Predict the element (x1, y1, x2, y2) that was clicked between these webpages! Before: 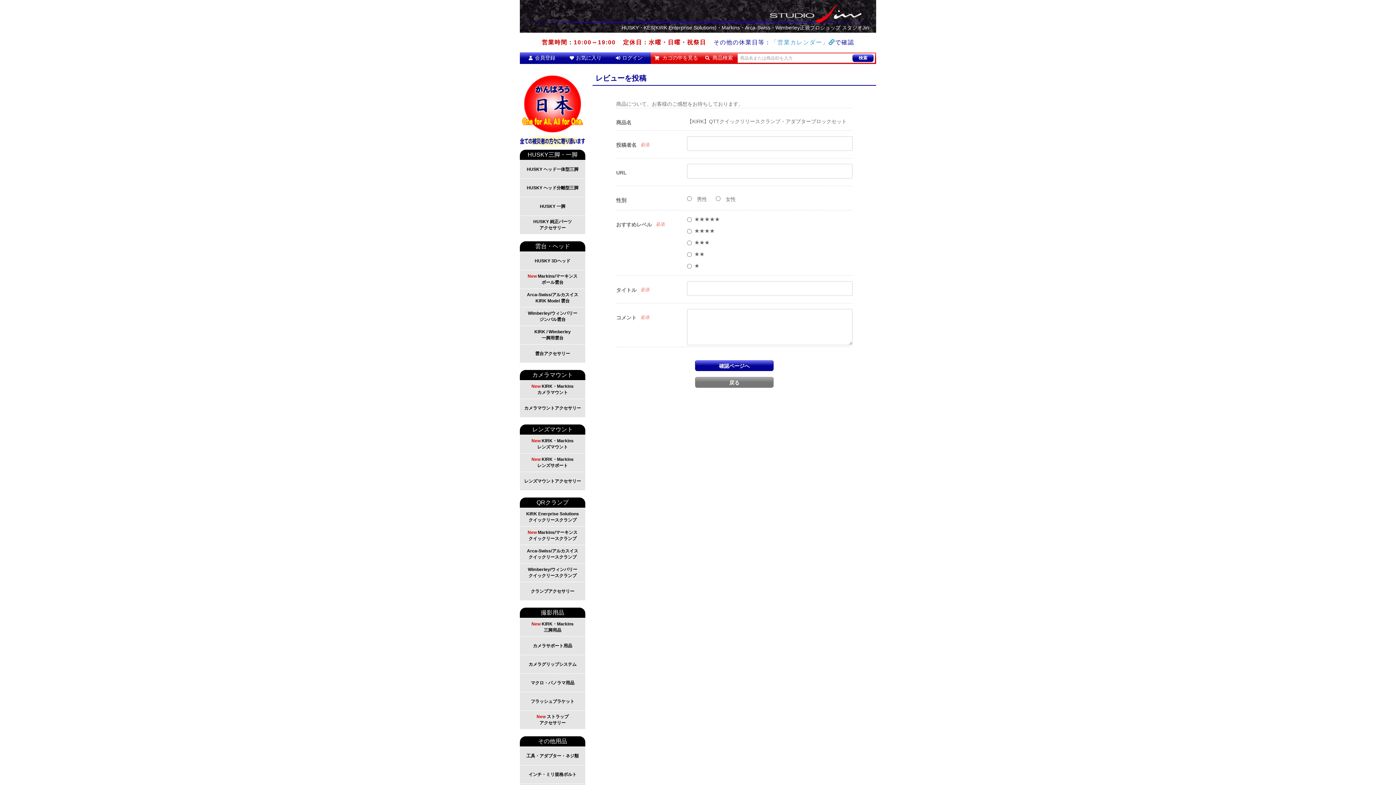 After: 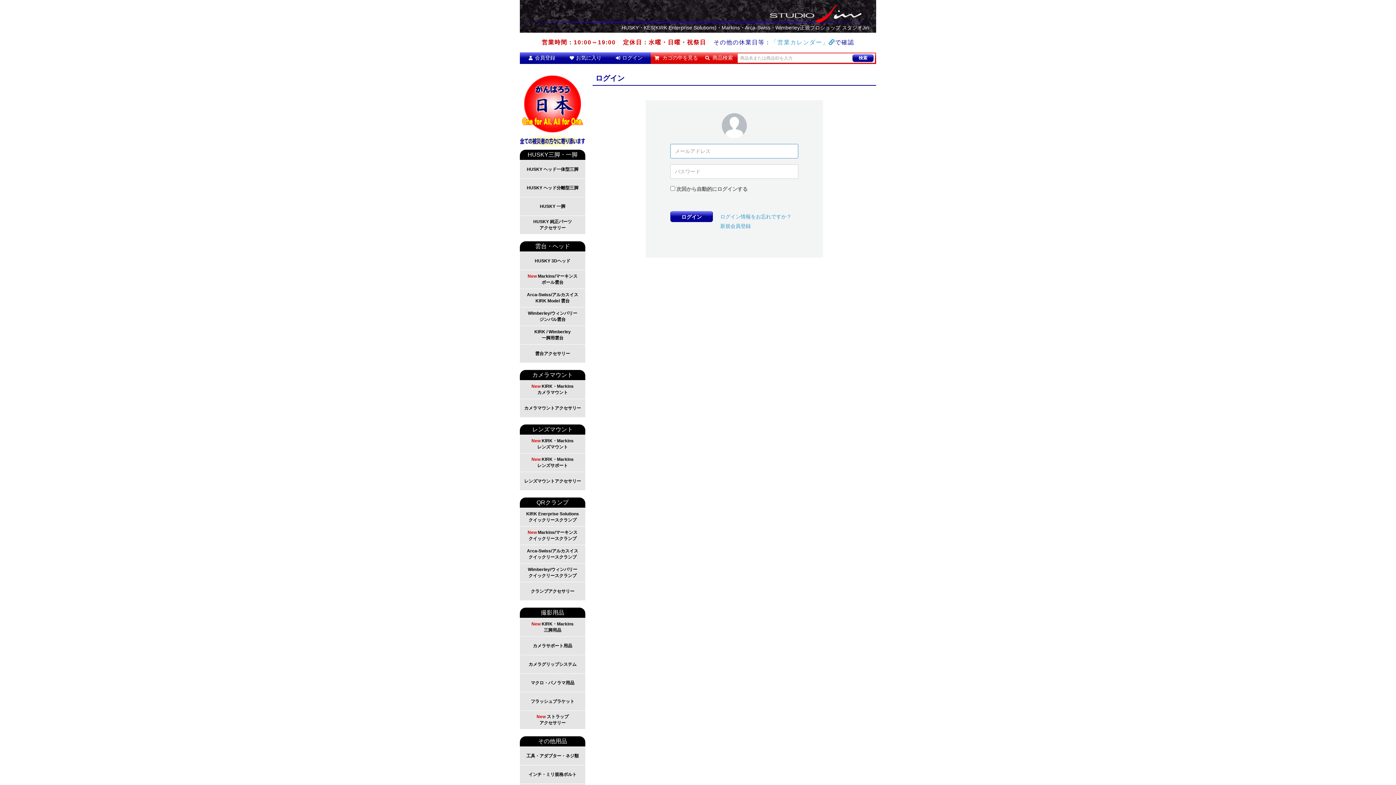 Action: bbox: (607, 52, 650, 64) label:  ログイン